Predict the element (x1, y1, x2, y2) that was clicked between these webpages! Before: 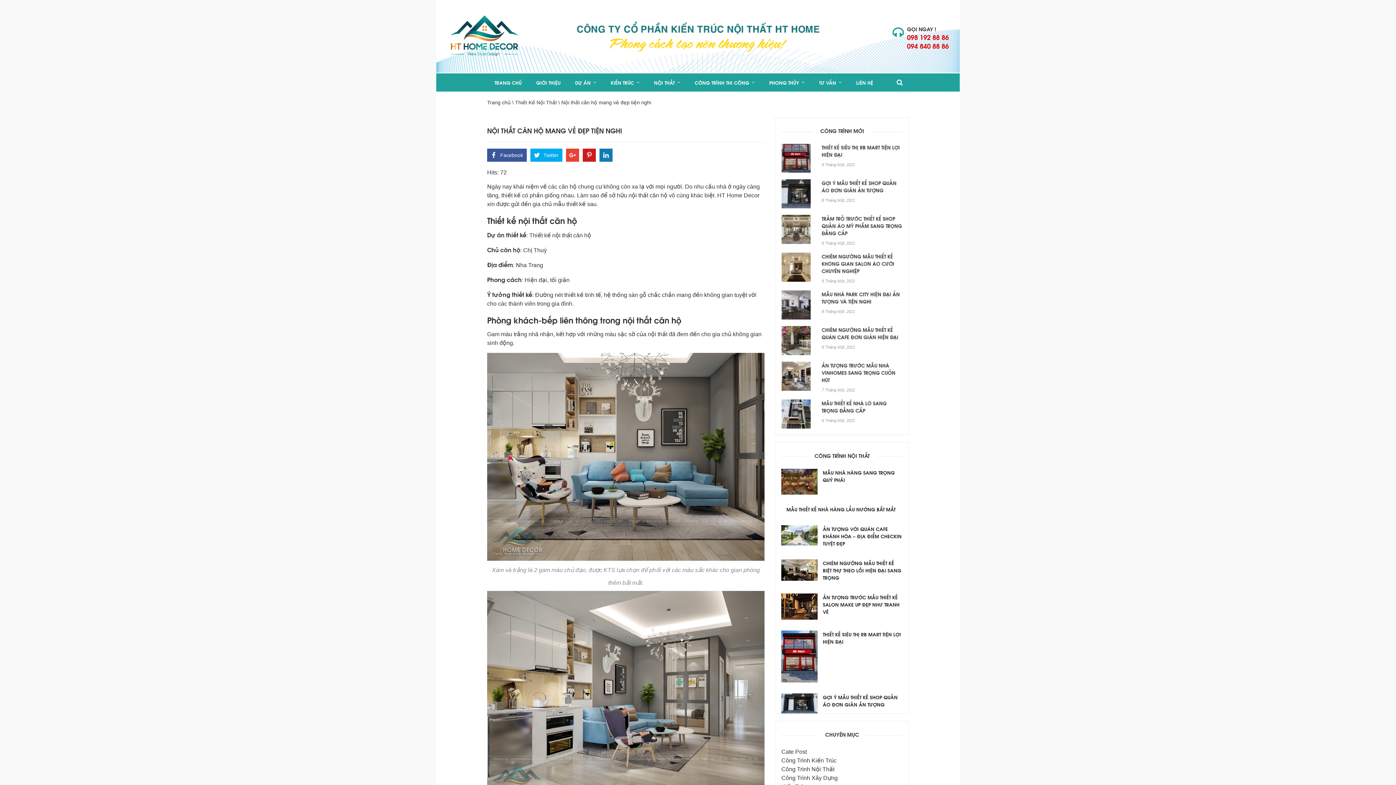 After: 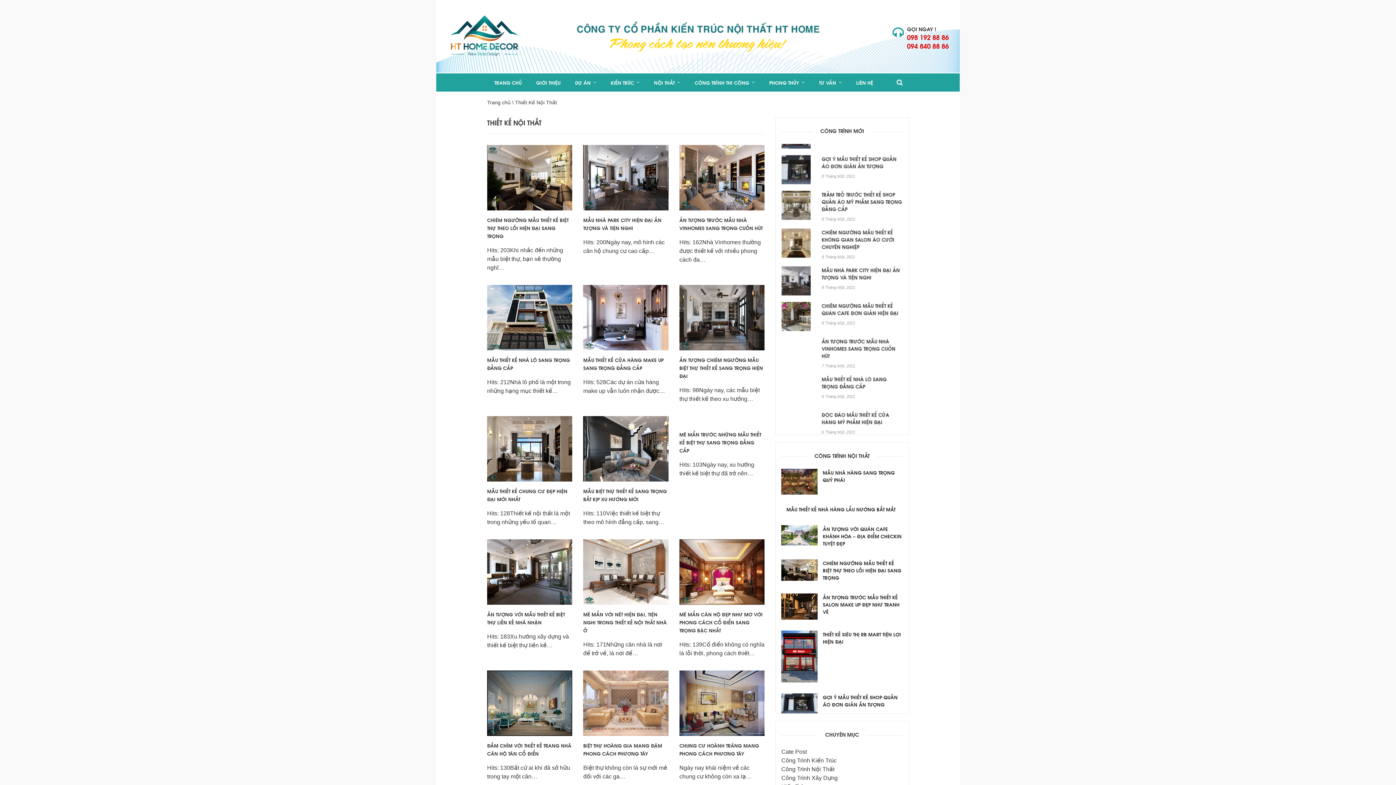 Action: bbox: (515, 99, 557, 105) label: Thiết Kế Nội Thất